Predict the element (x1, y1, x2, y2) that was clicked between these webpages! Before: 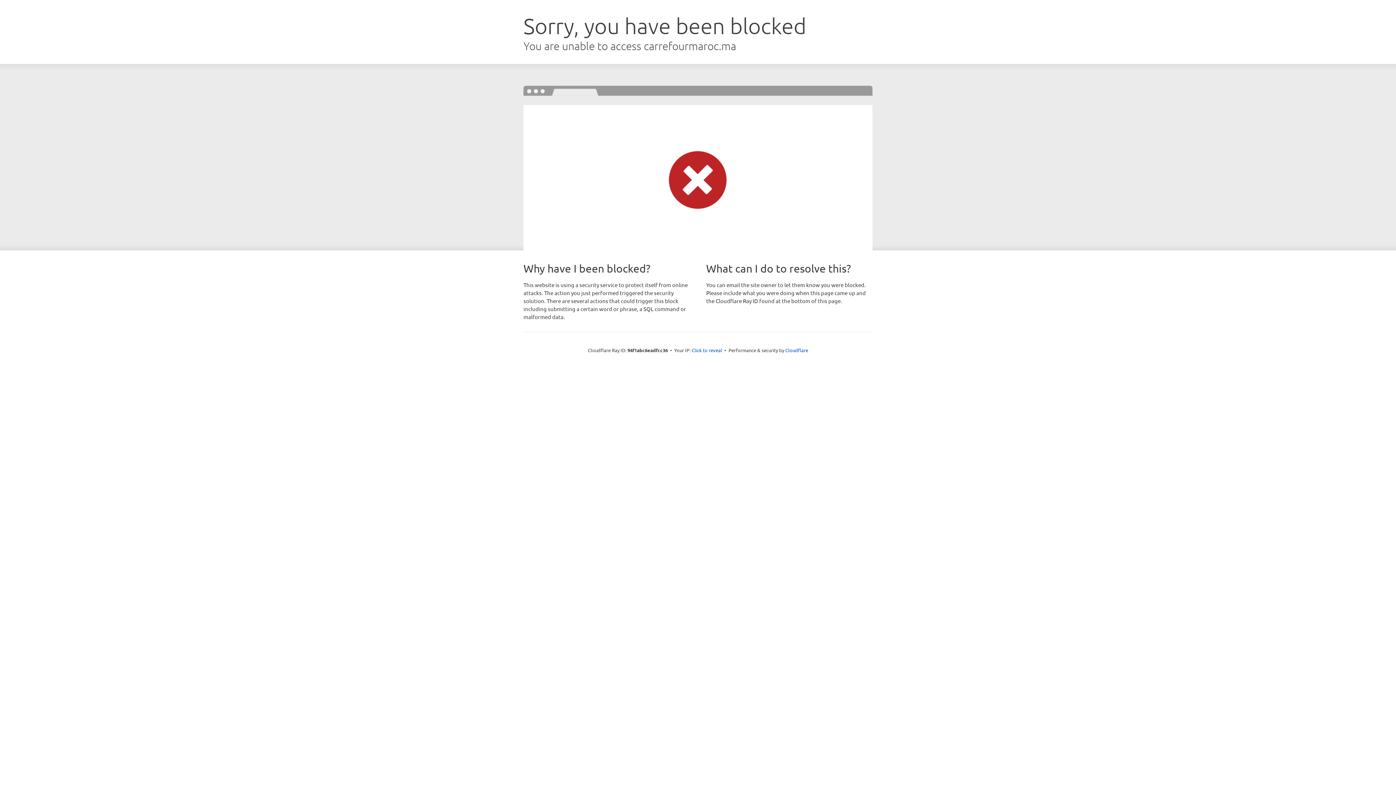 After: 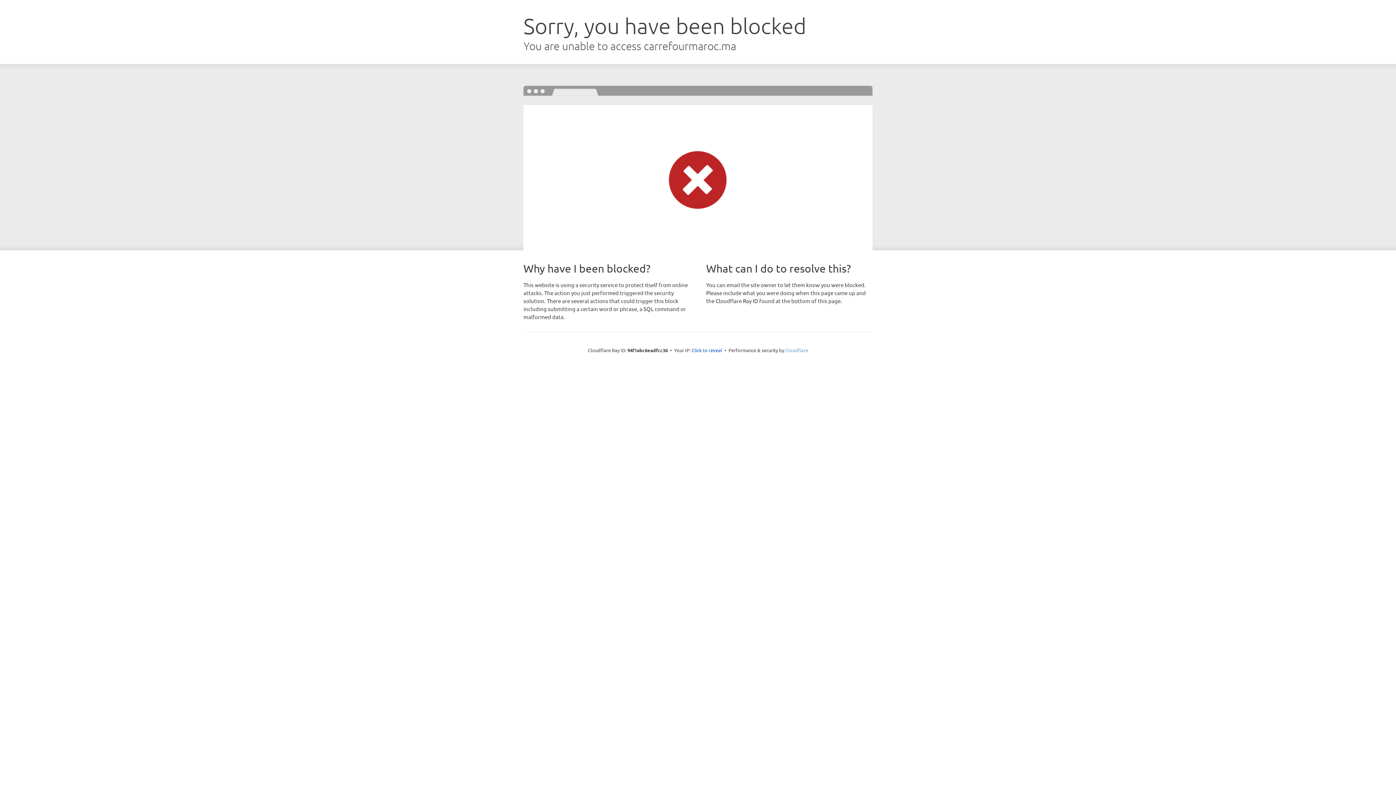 Action: bbox: (785, 347, 808, 353) label: Cloudflare